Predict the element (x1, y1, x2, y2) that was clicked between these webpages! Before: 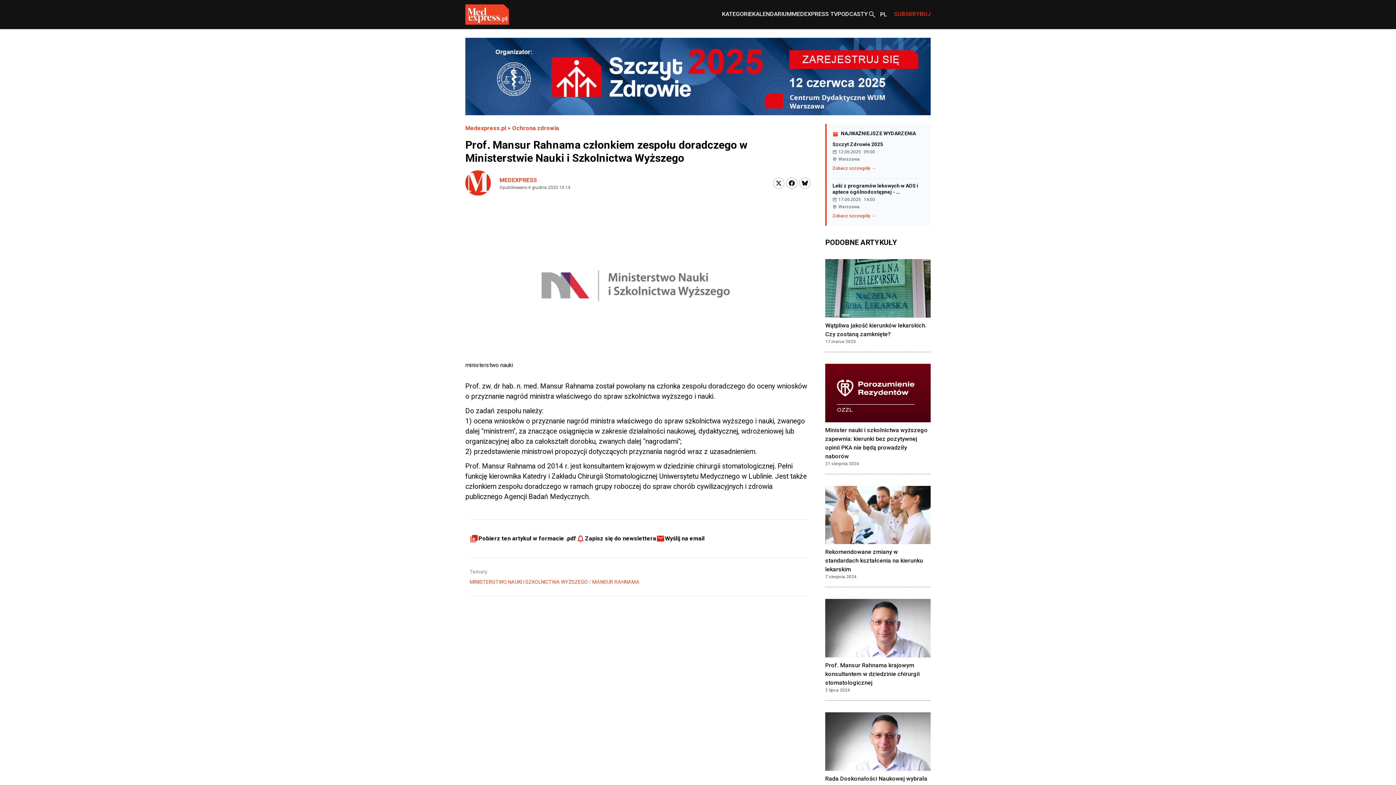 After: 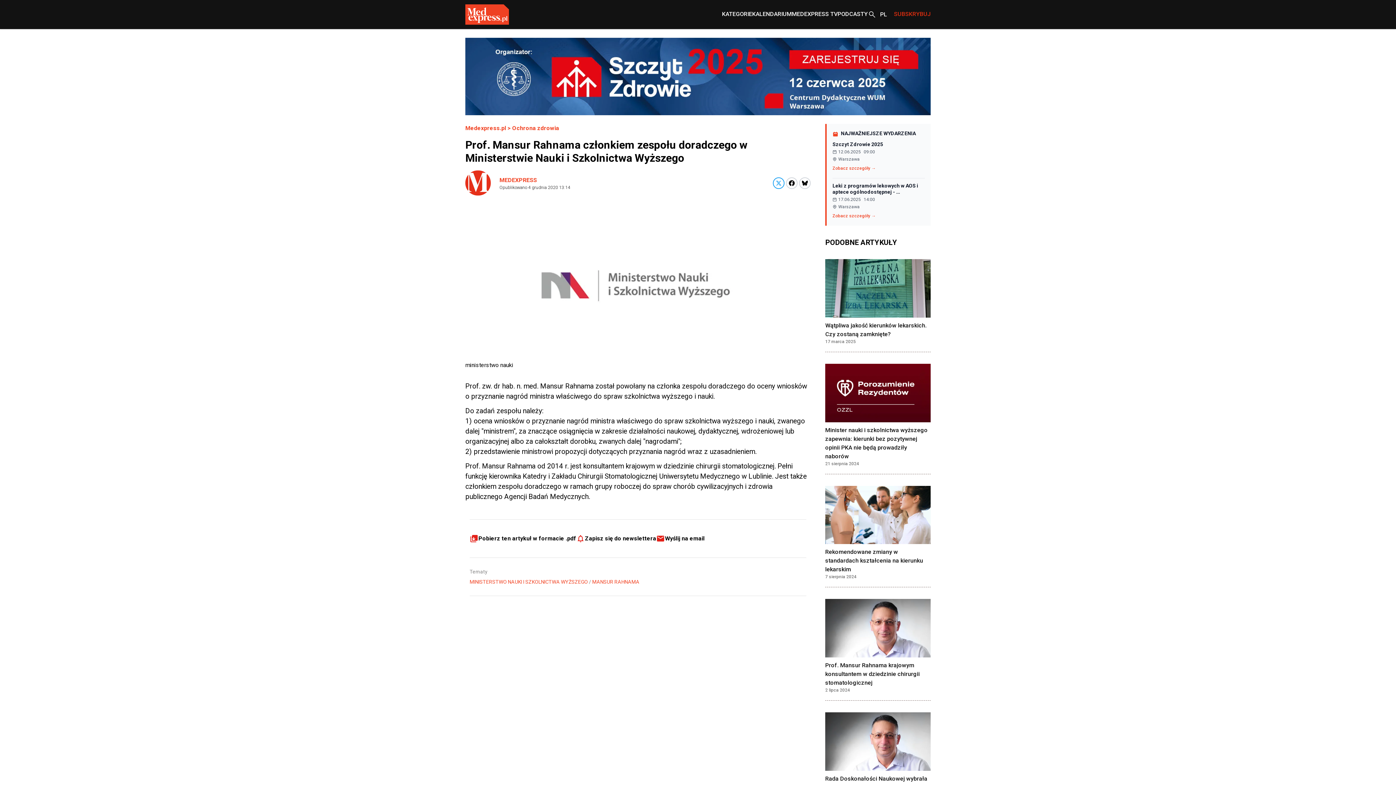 Action: bbox: (773, 177, 784, 189)